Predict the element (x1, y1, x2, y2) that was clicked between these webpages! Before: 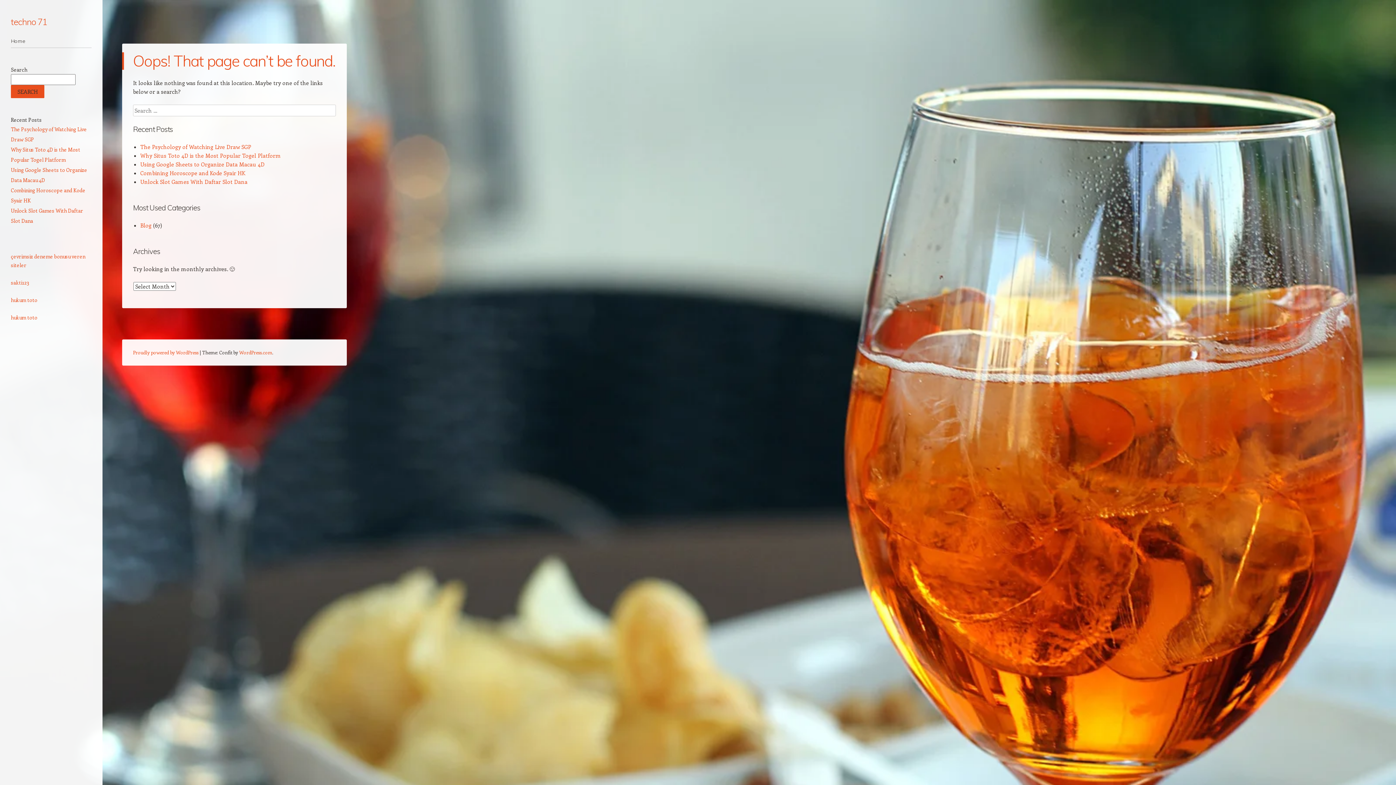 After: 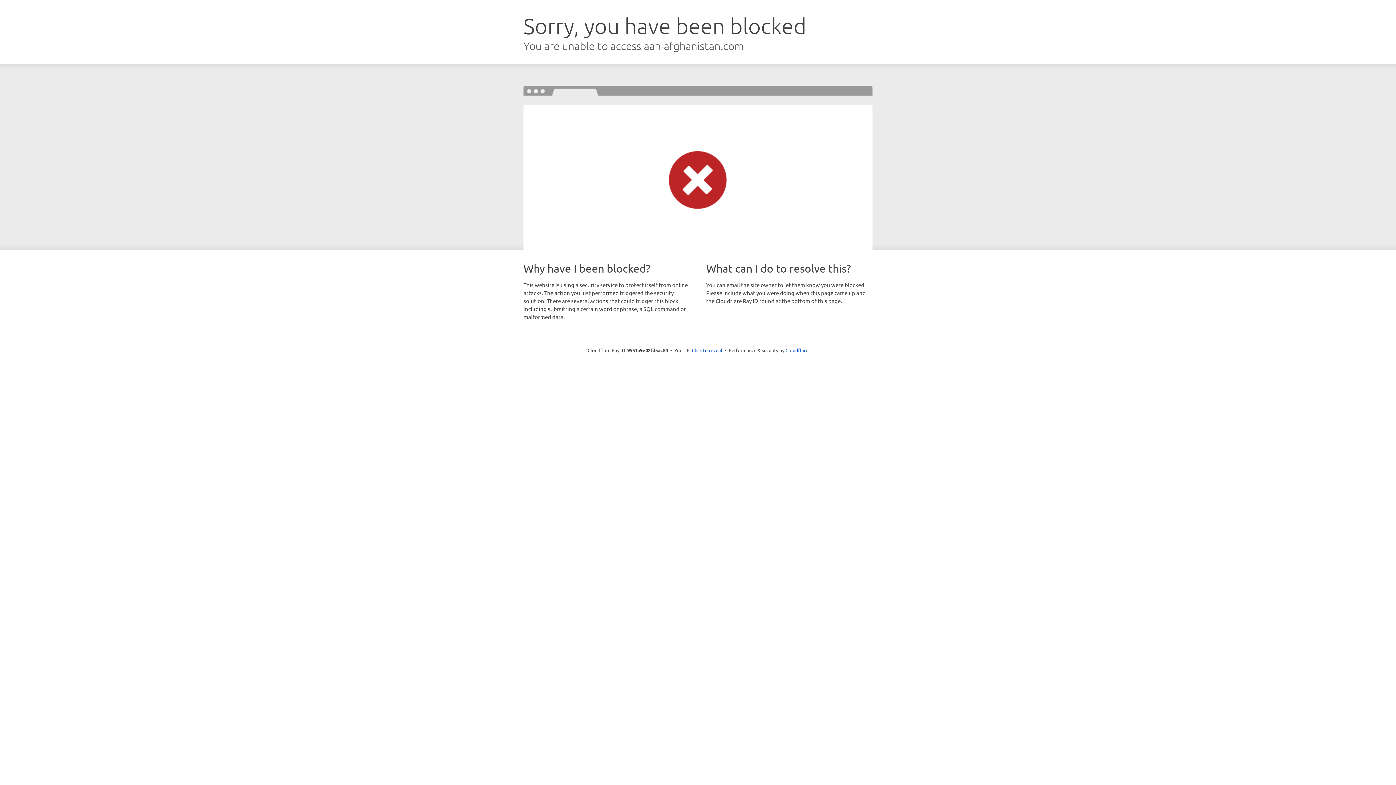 Action: label: sakti123 bbox: (10, 279, 29, 286)